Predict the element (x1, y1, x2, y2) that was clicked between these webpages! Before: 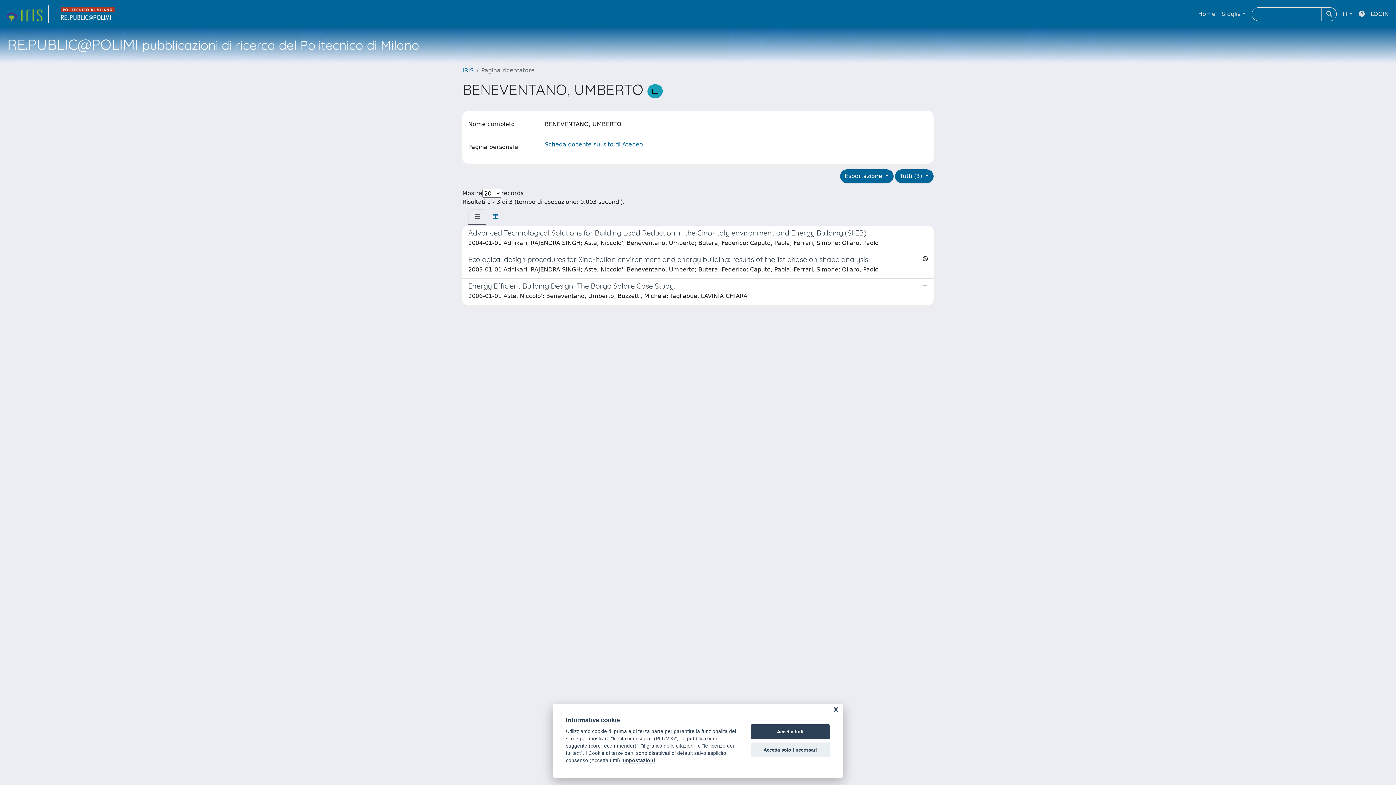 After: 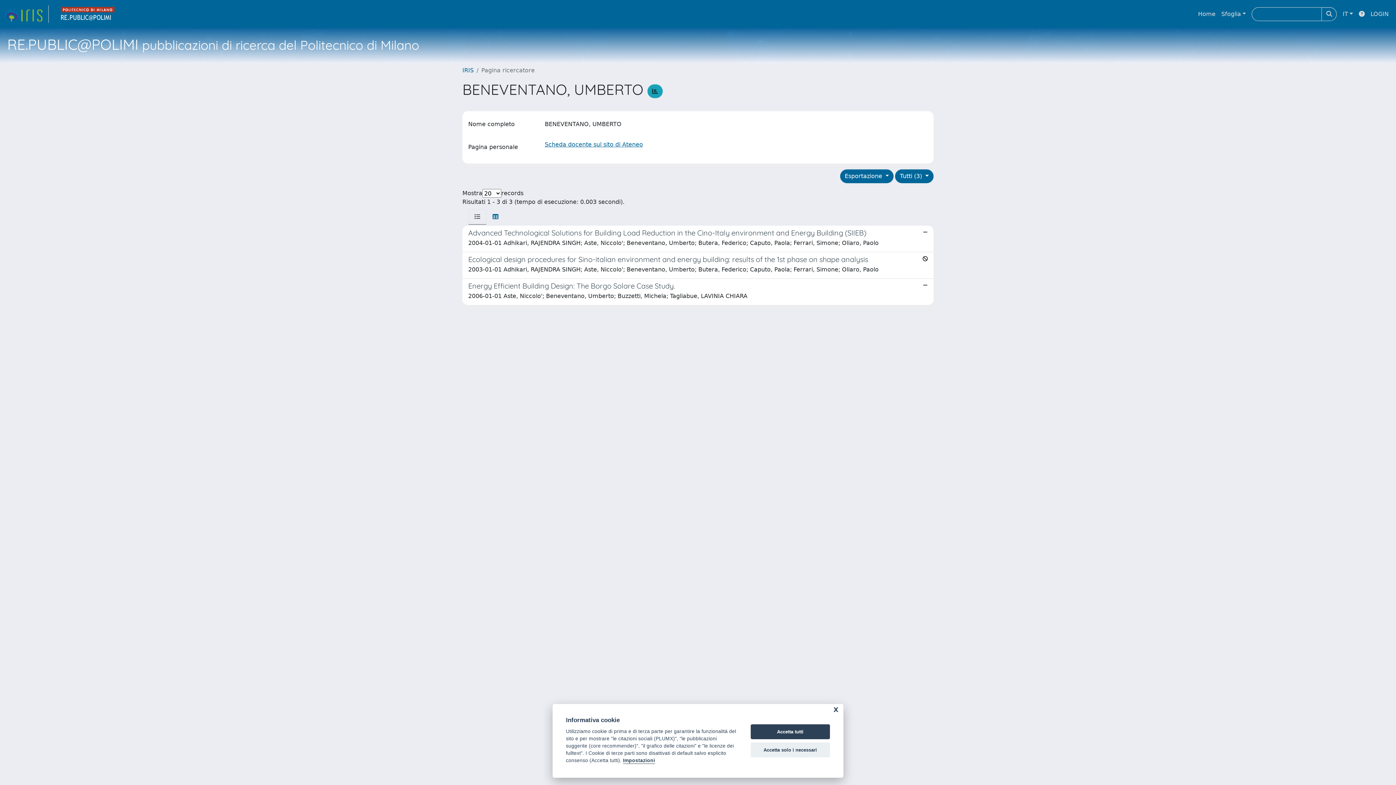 Action: bbox: (468, 209, 486, 224)